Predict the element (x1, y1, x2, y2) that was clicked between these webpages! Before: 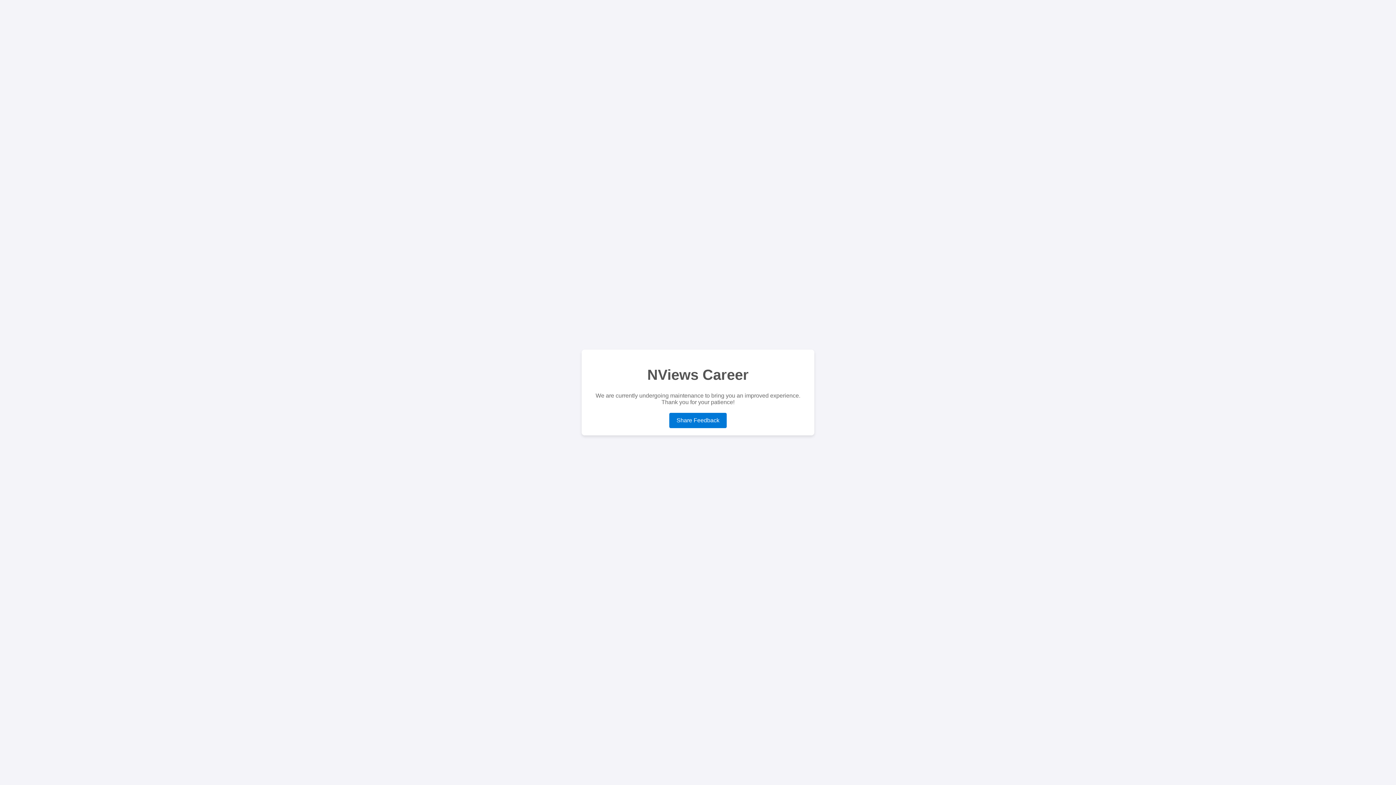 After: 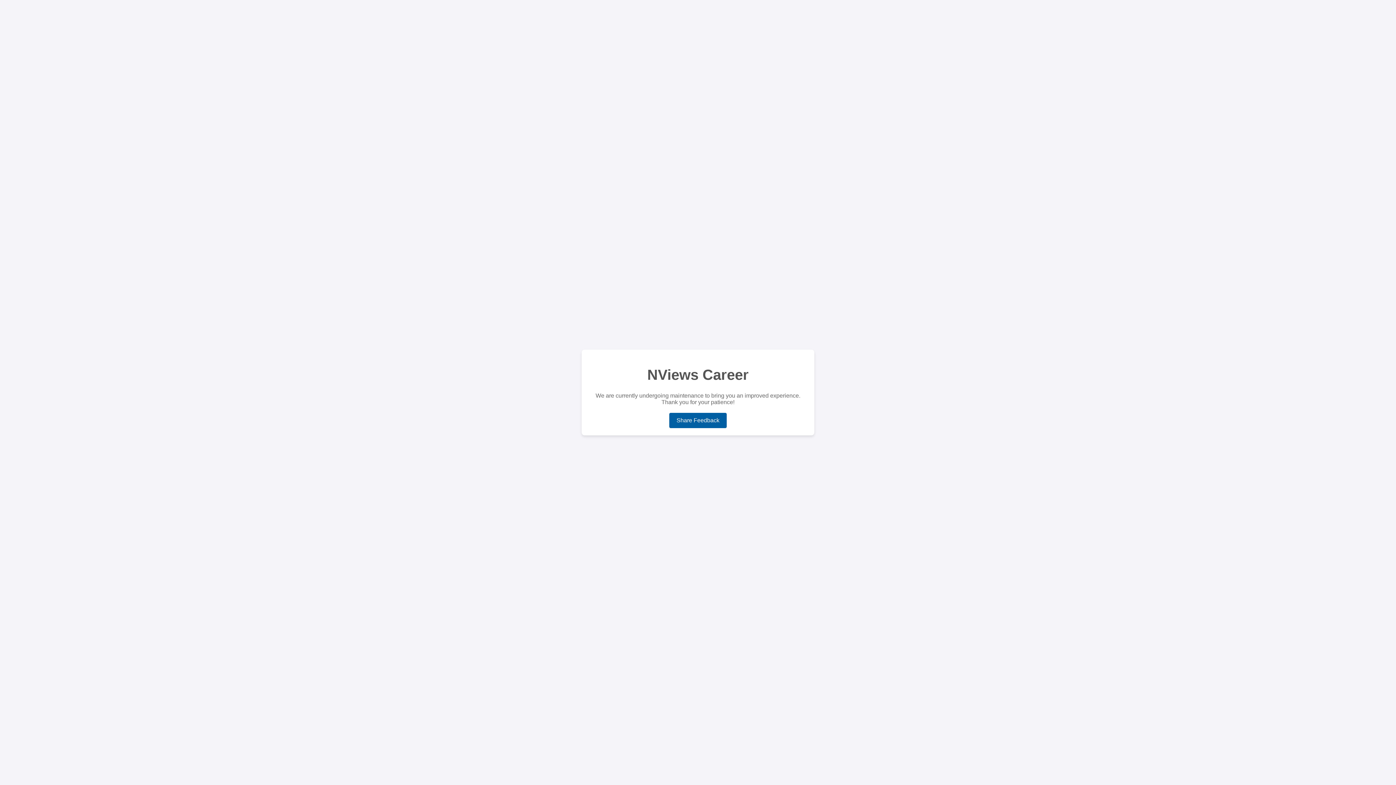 Action: label: Share Feedback bbox: (669, 413, 726, 428)